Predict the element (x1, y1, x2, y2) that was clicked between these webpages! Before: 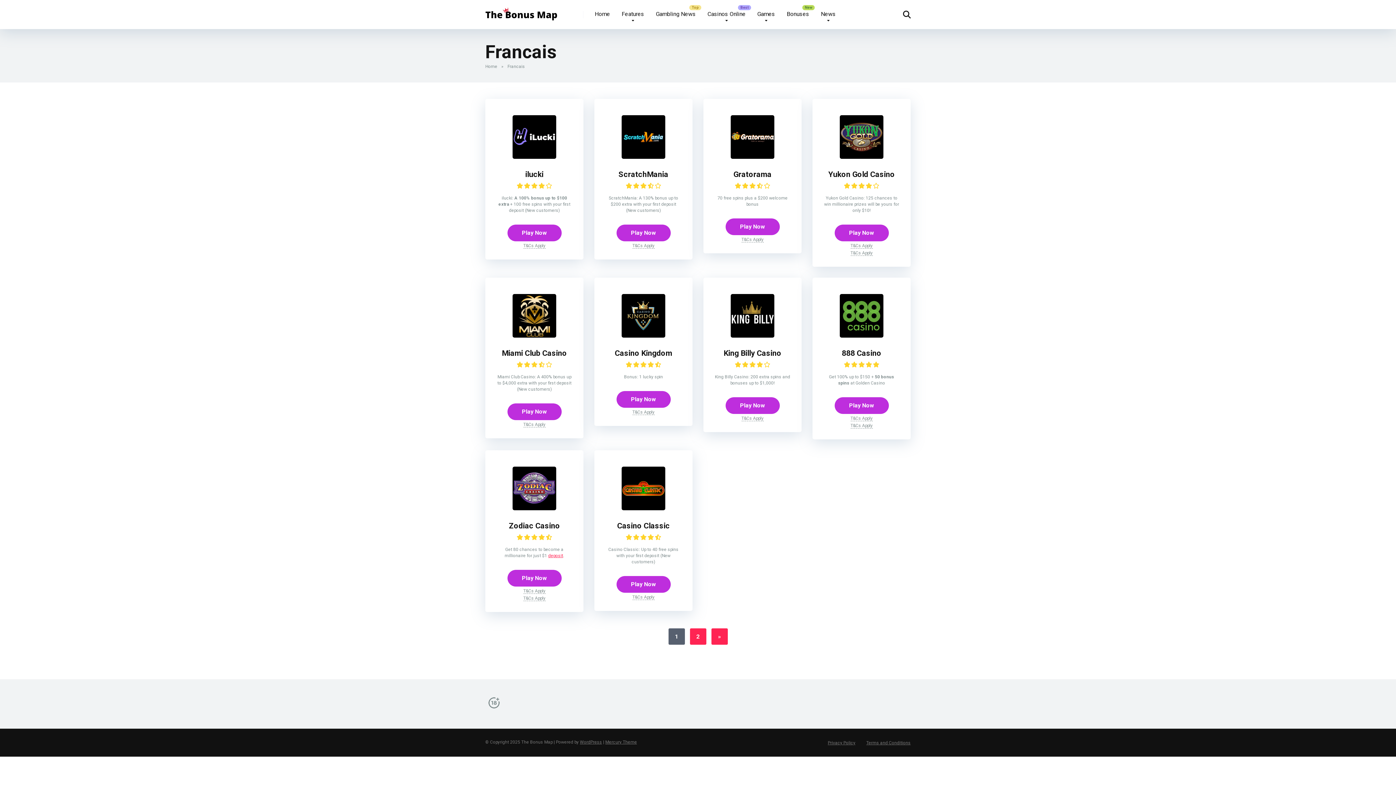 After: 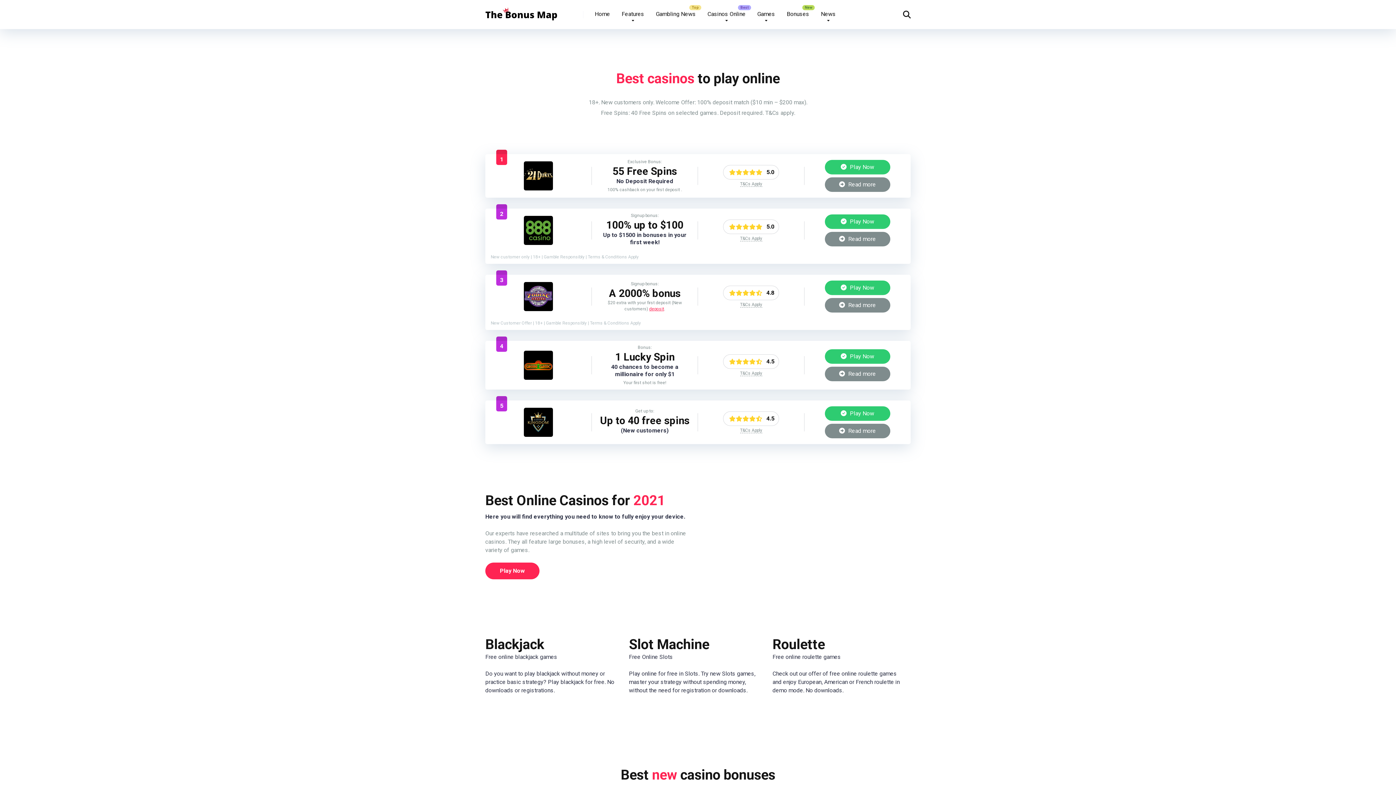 Action: label: Home bbox: (589, 0, 616, 29)